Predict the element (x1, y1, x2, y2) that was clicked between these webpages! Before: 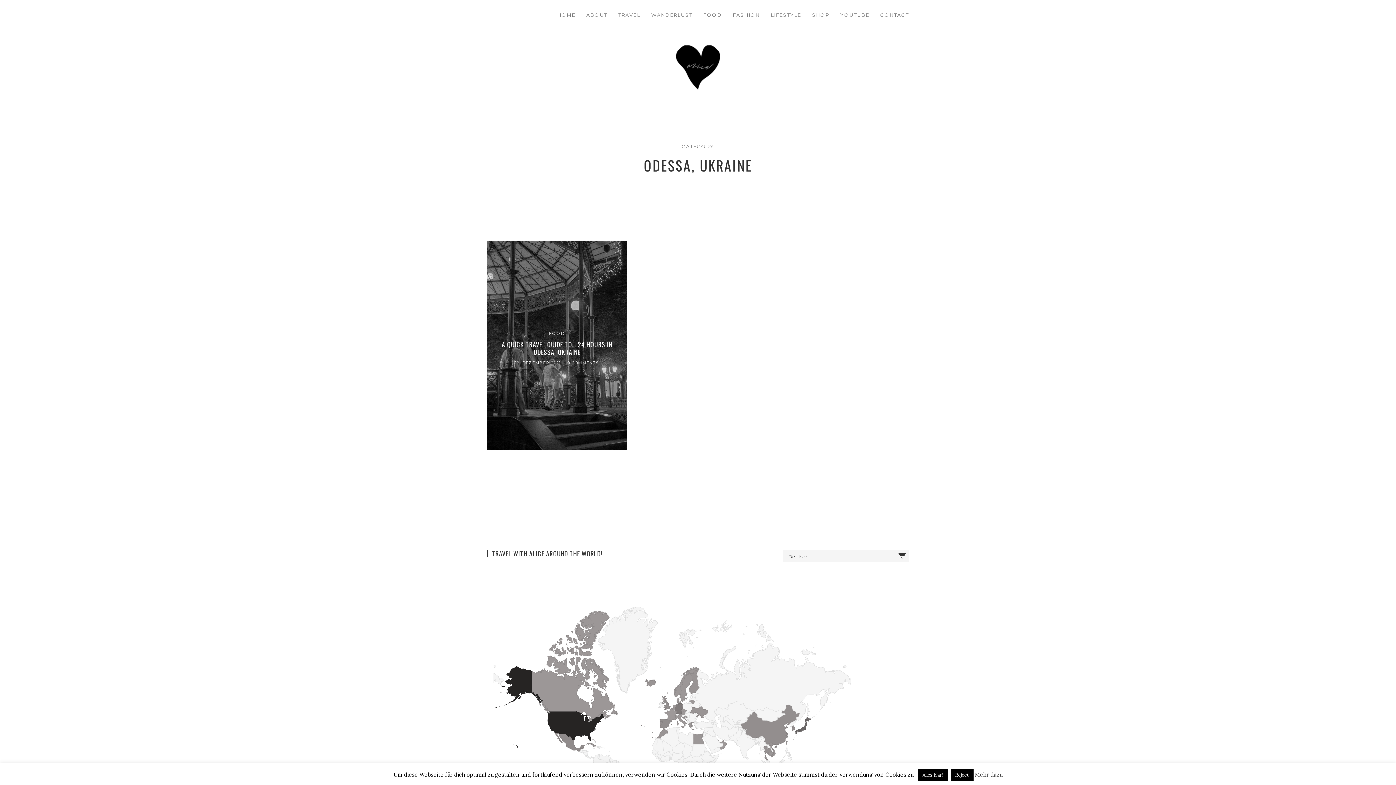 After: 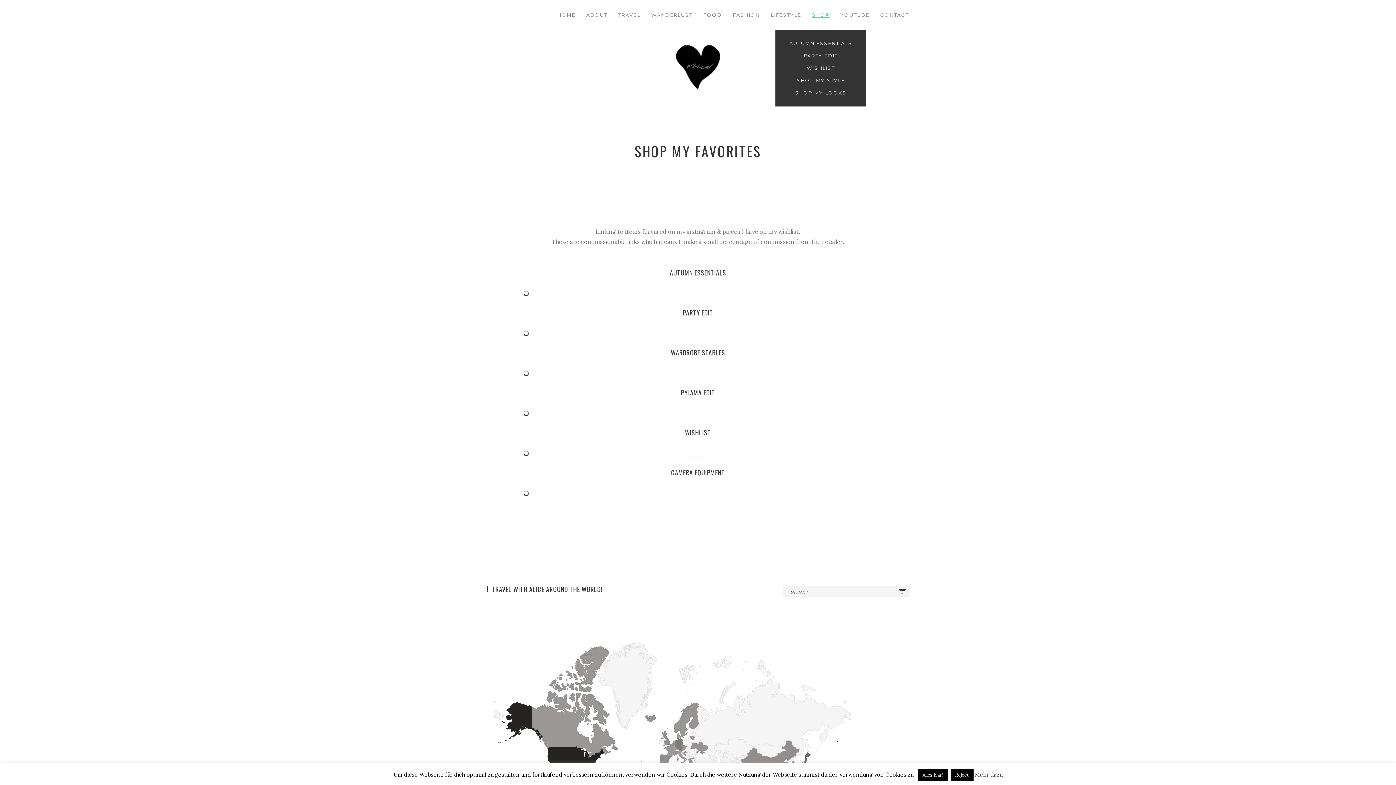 Action: bbox: (806, 9, 835, 29) label: SHOP